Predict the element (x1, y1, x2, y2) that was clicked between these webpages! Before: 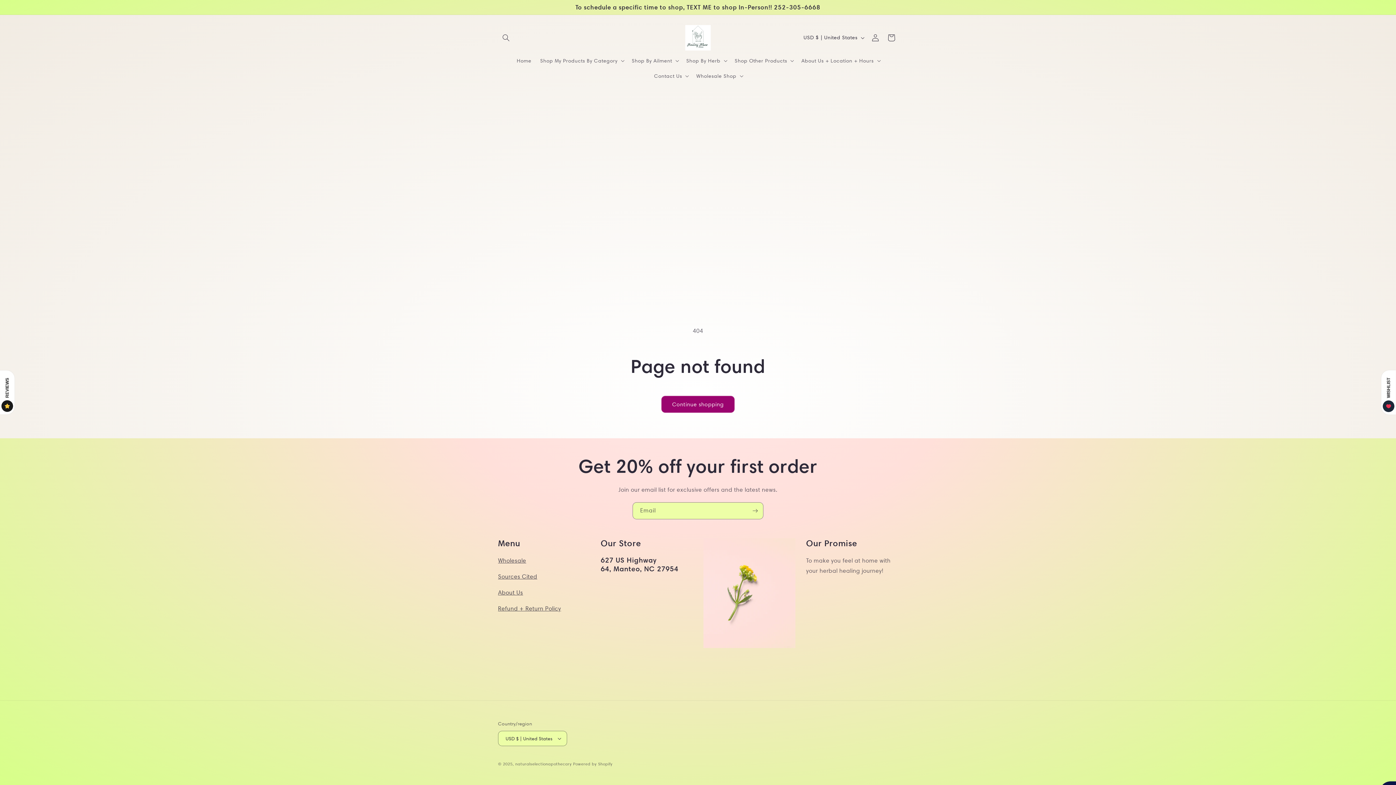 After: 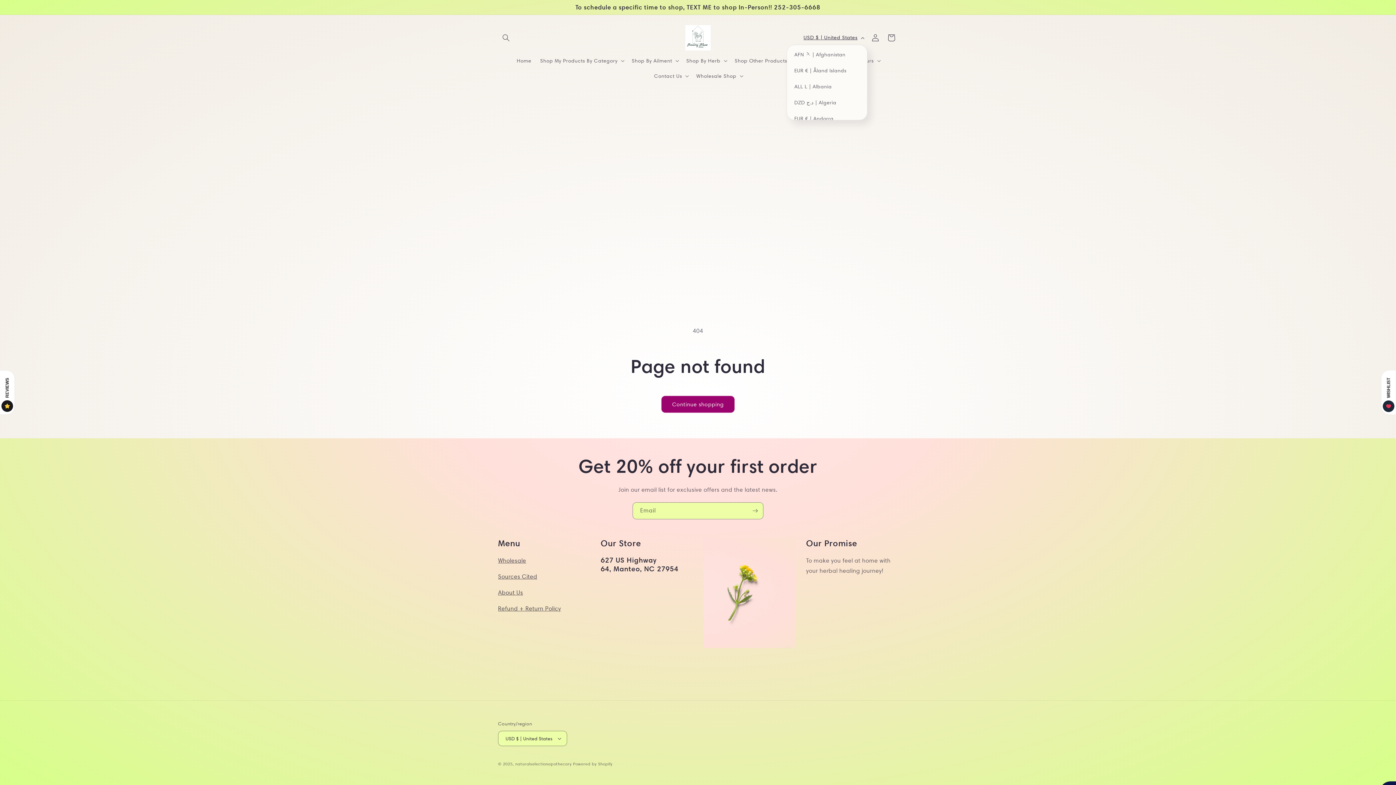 Action: label: USD $ | United States bbox: (799, 30, 867, 44)